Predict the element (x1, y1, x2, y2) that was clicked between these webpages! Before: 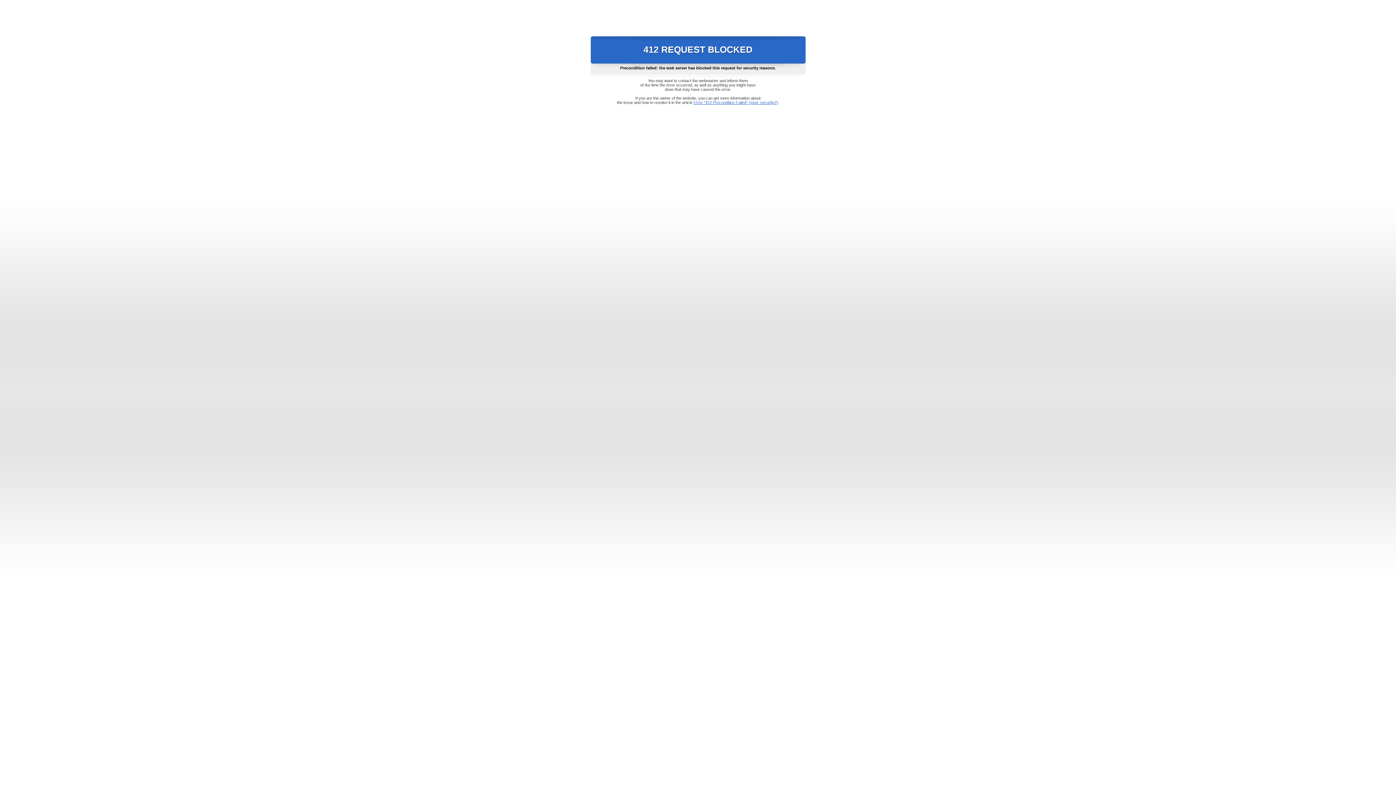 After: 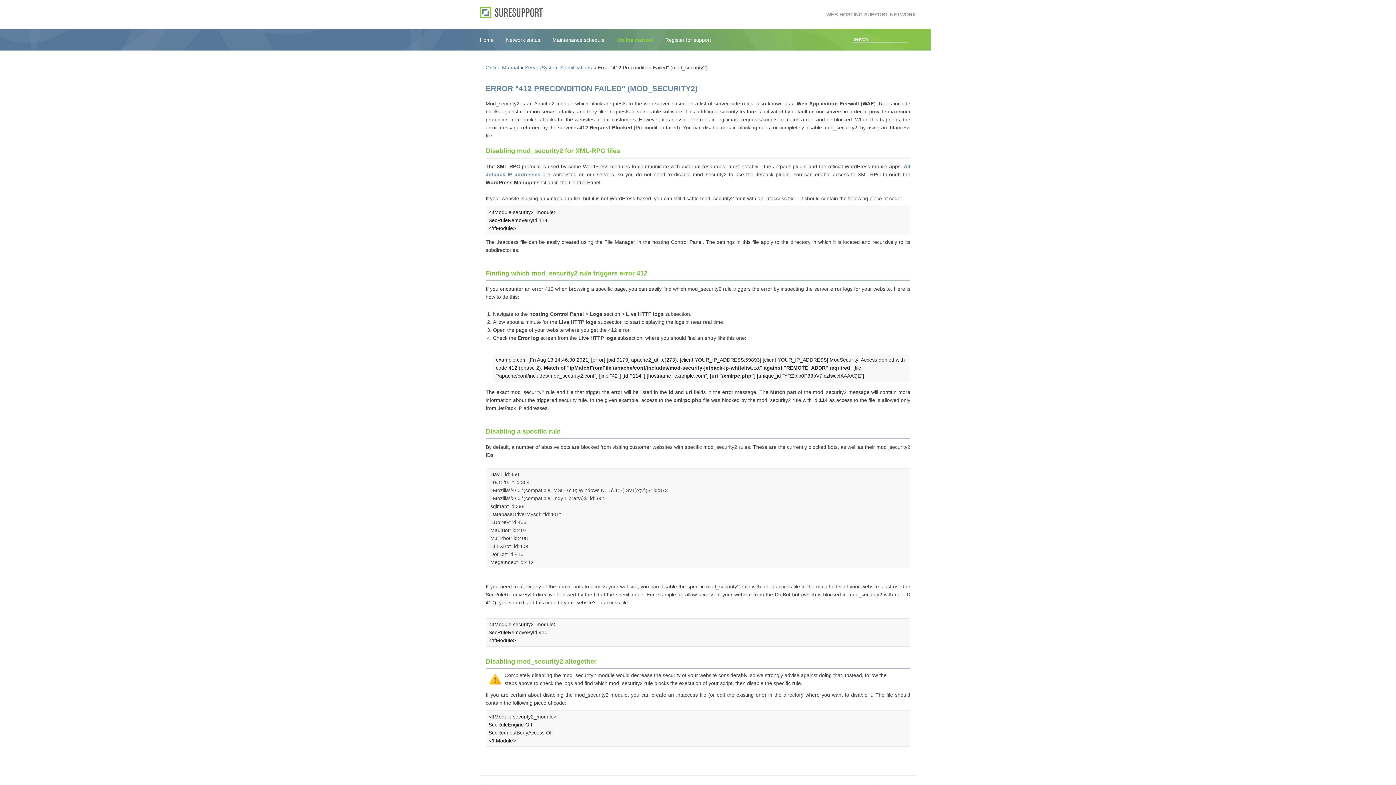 Action: label: Error "412 Precondition Failed" (mod_security2) bbox: (693, 100, 778, 104)